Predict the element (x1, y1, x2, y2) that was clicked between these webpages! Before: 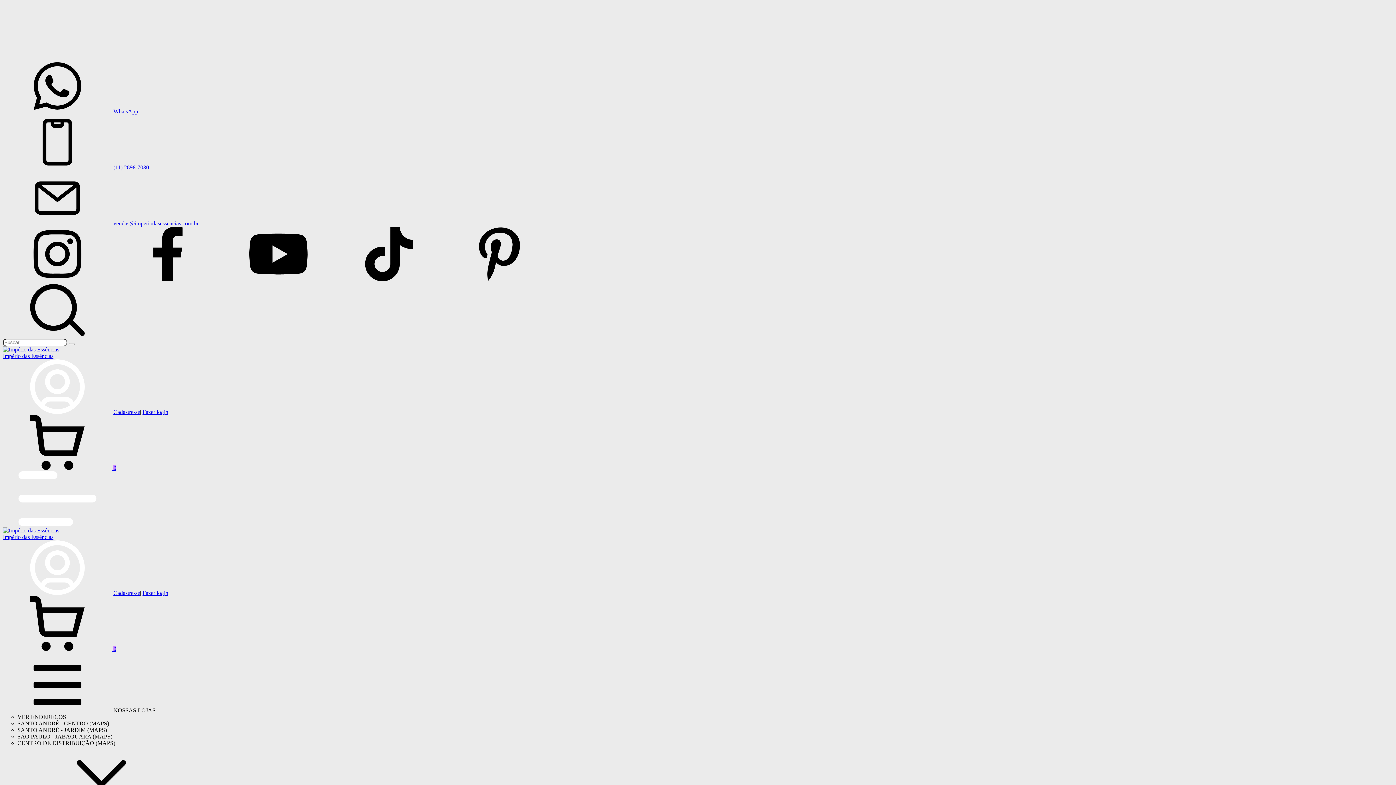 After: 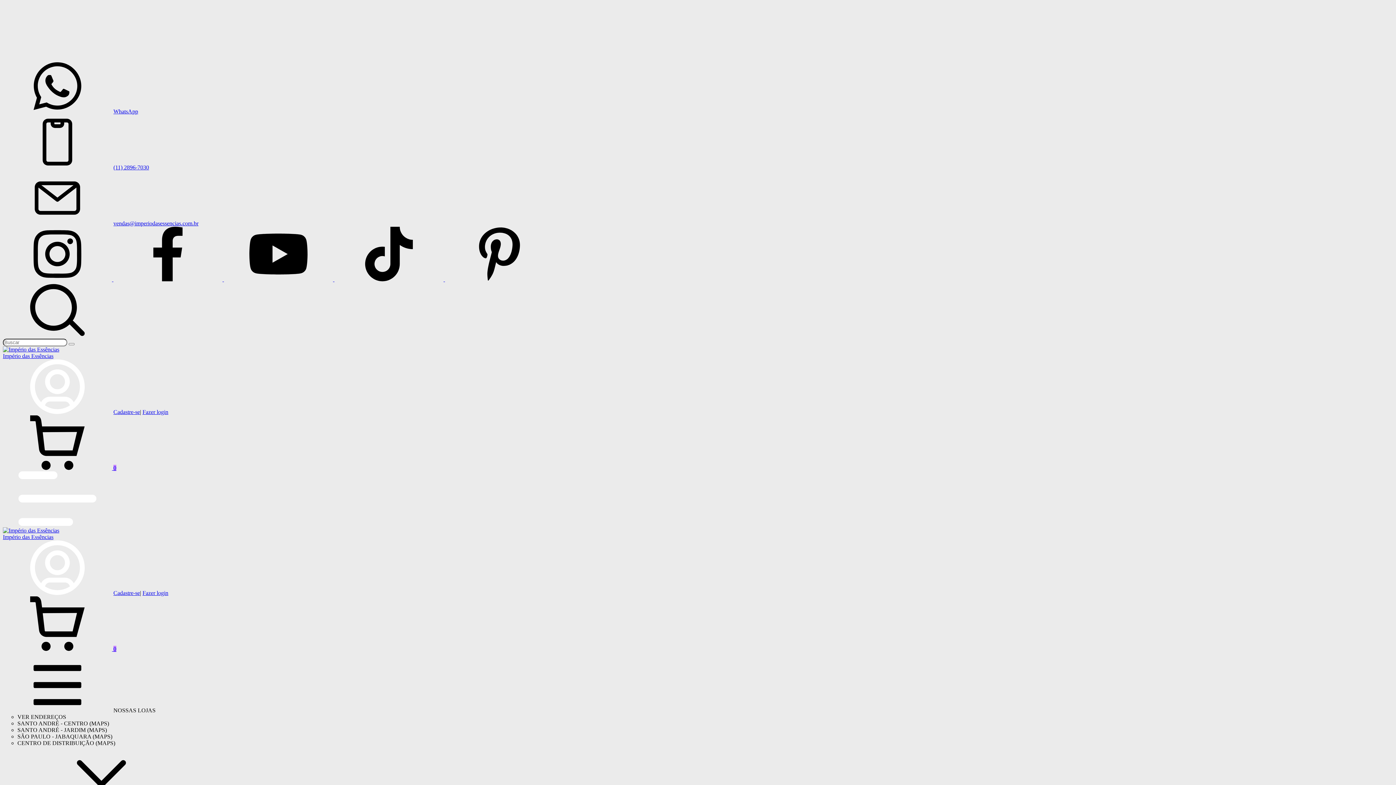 Action: label: instagram Império das Essências bbox: (2, 276, 113, 282)